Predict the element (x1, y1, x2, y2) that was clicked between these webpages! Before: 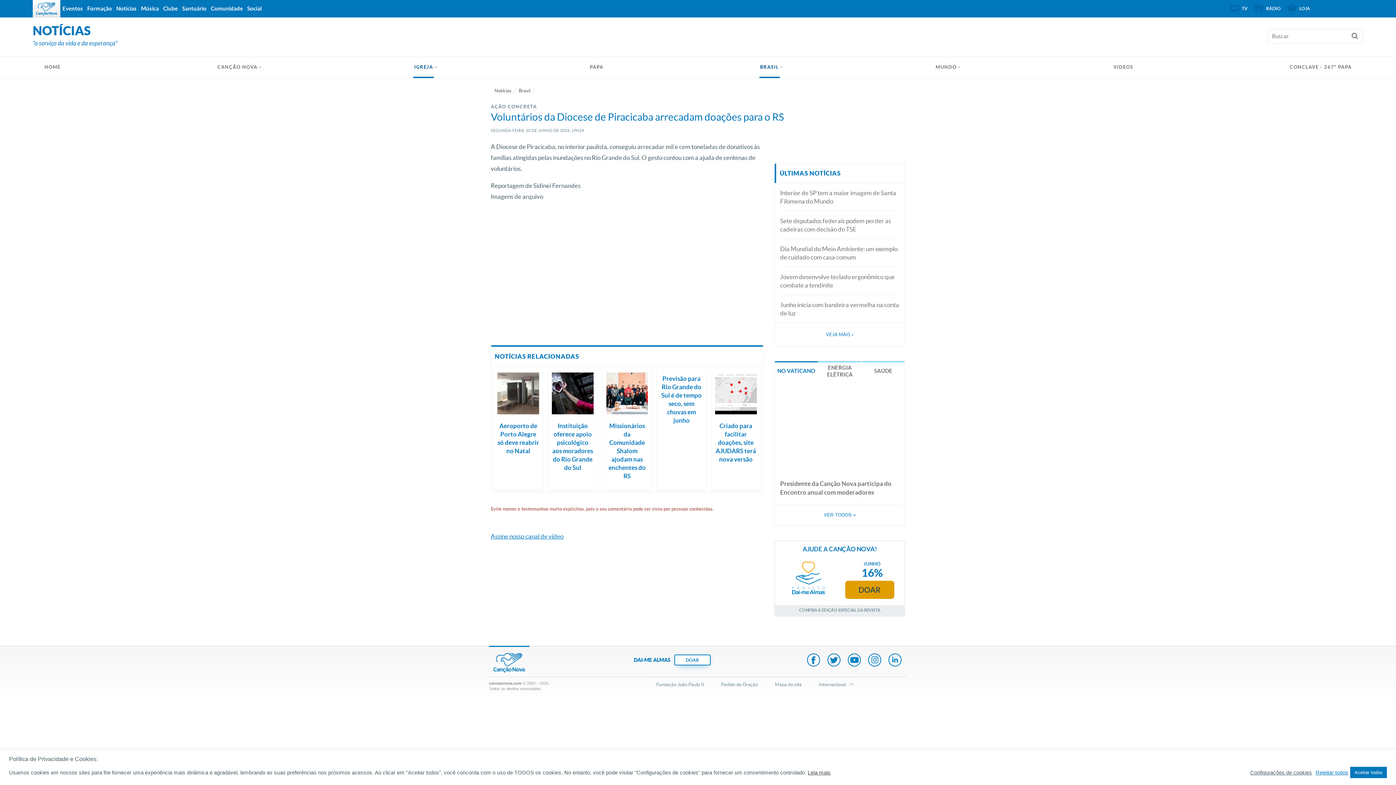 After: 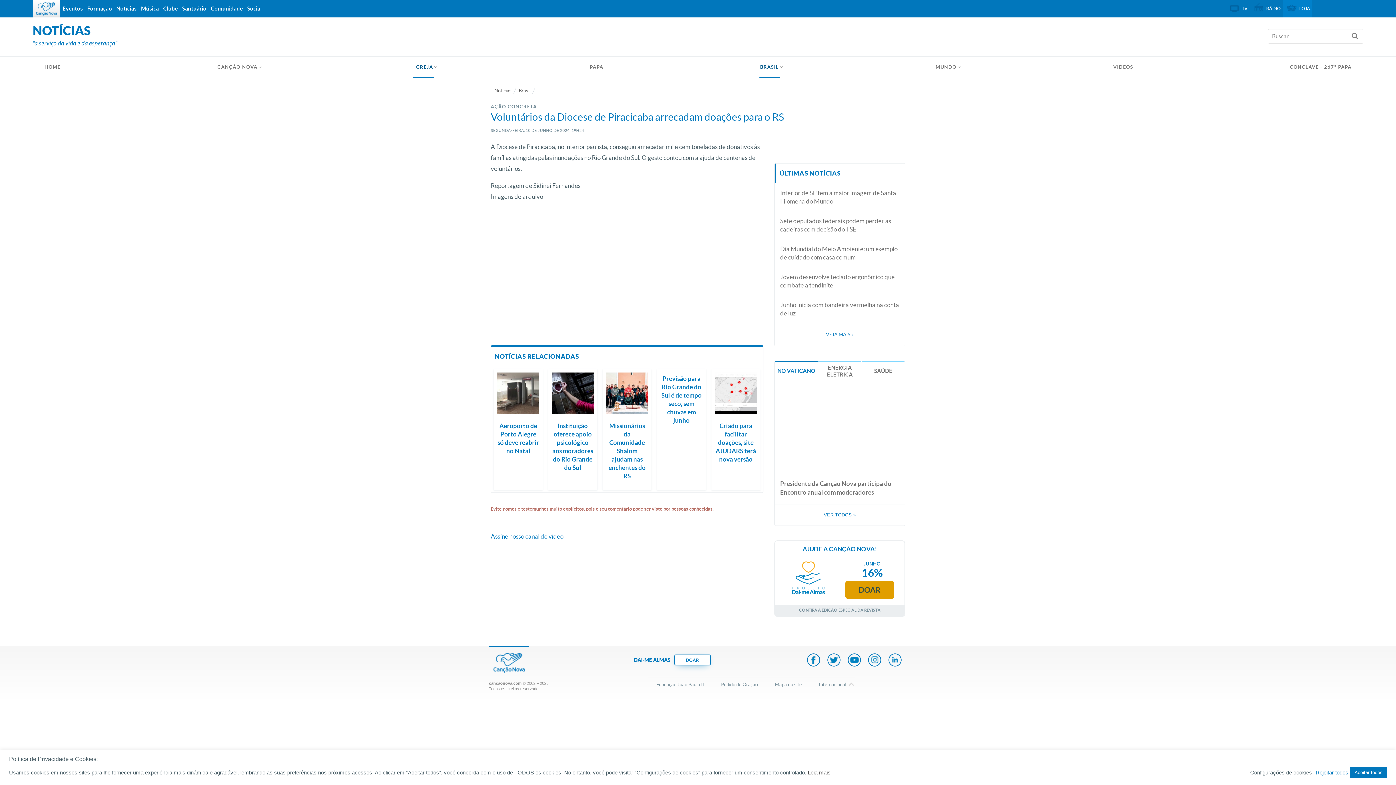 Action: bbox: (1283, 0, 1312, 15) label: LOJA